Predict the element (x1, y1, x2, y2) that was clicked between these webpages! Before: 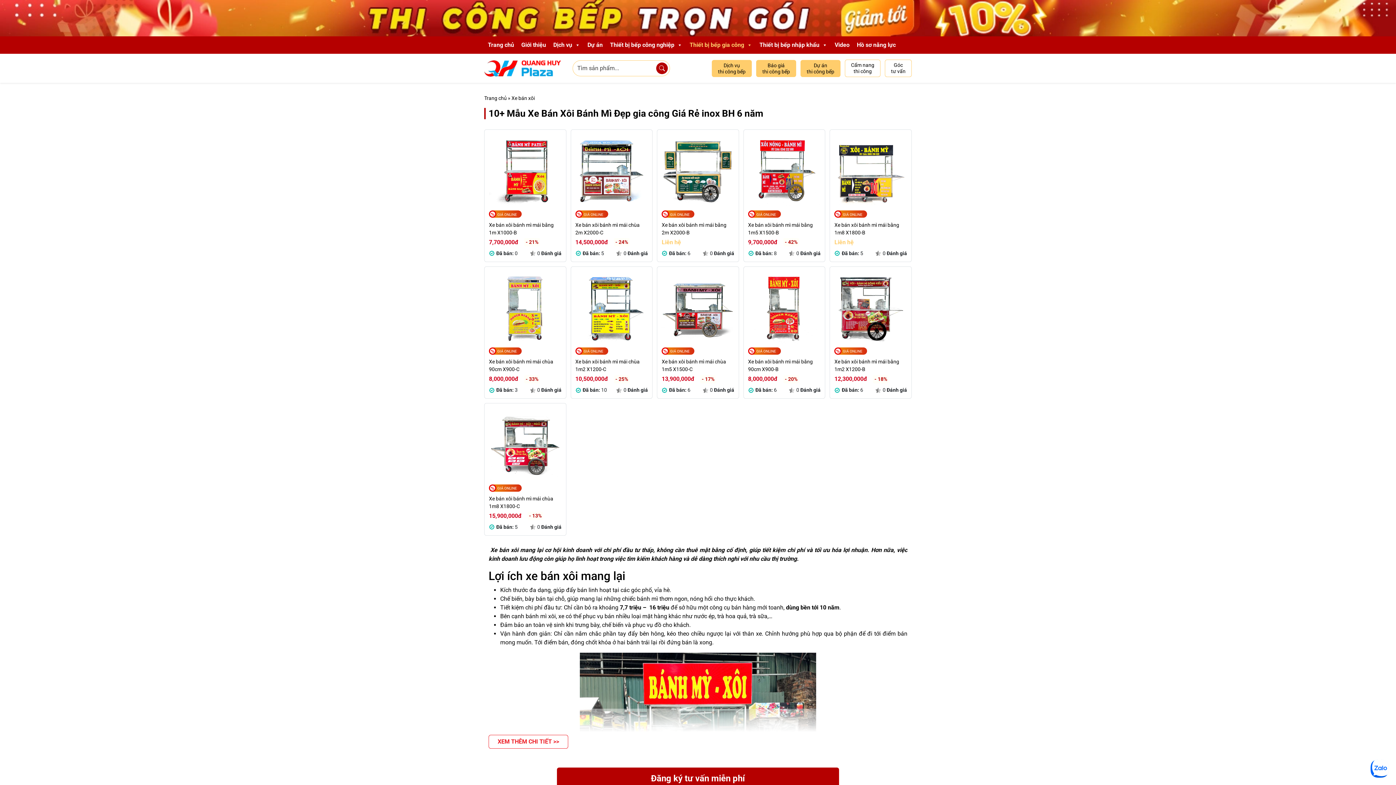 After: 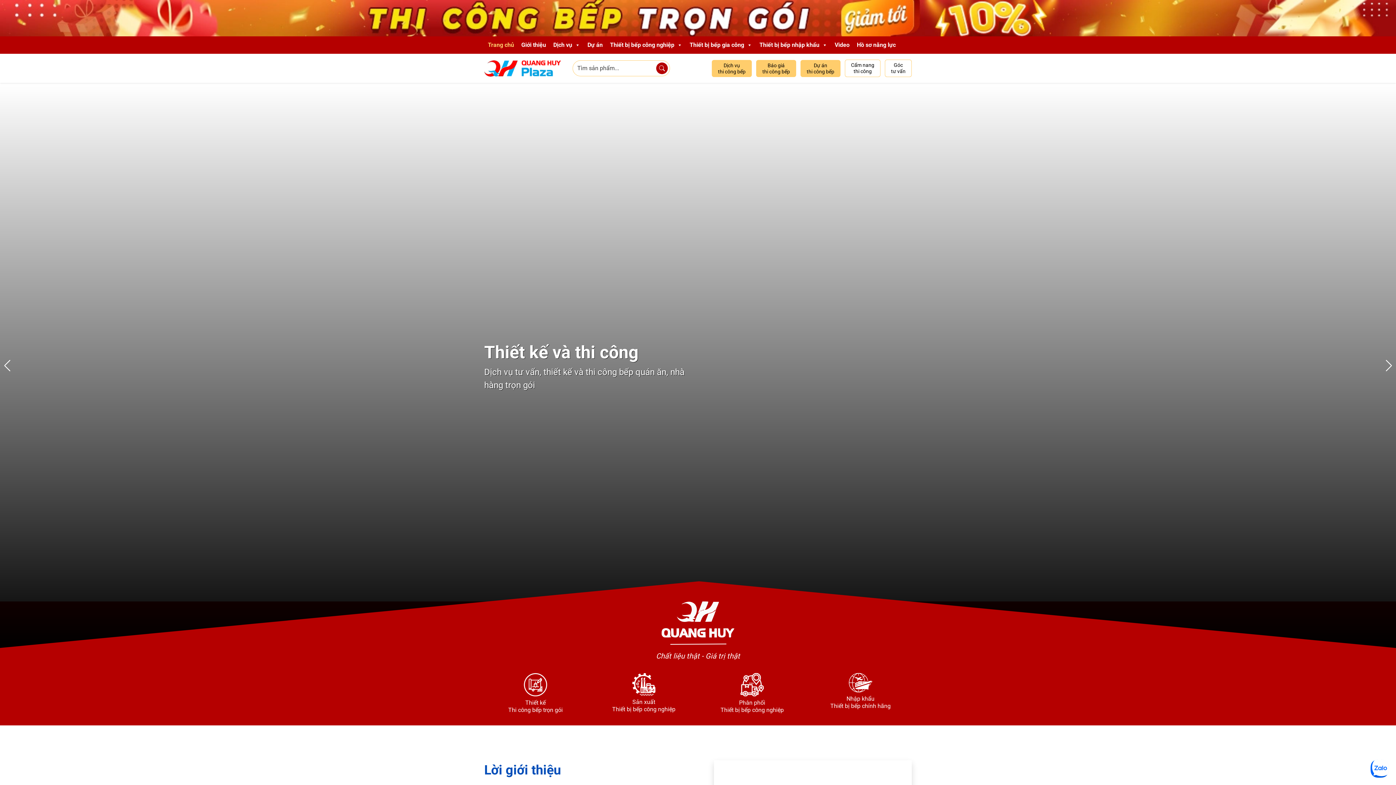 Action: bbox: (484, 95, 506, 101) label: Trang chủ